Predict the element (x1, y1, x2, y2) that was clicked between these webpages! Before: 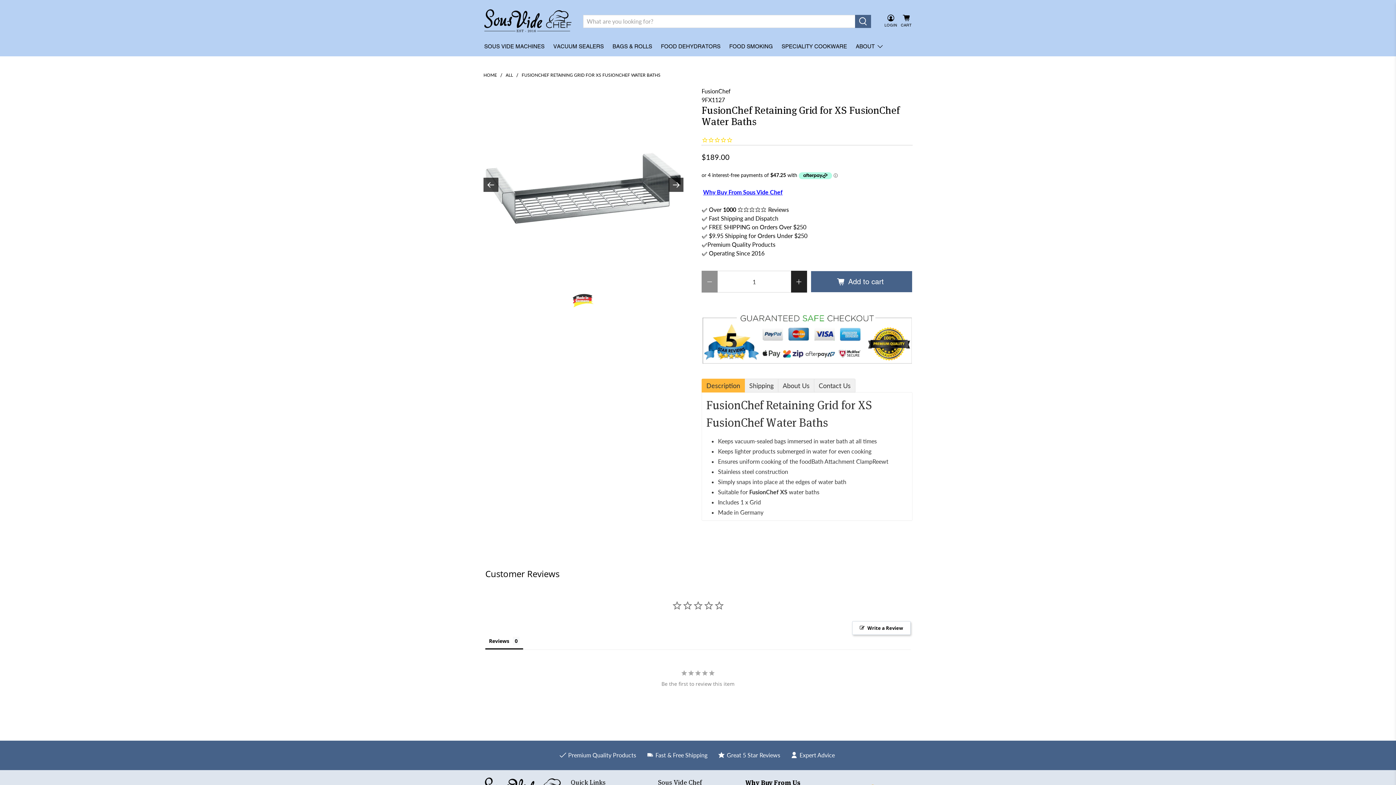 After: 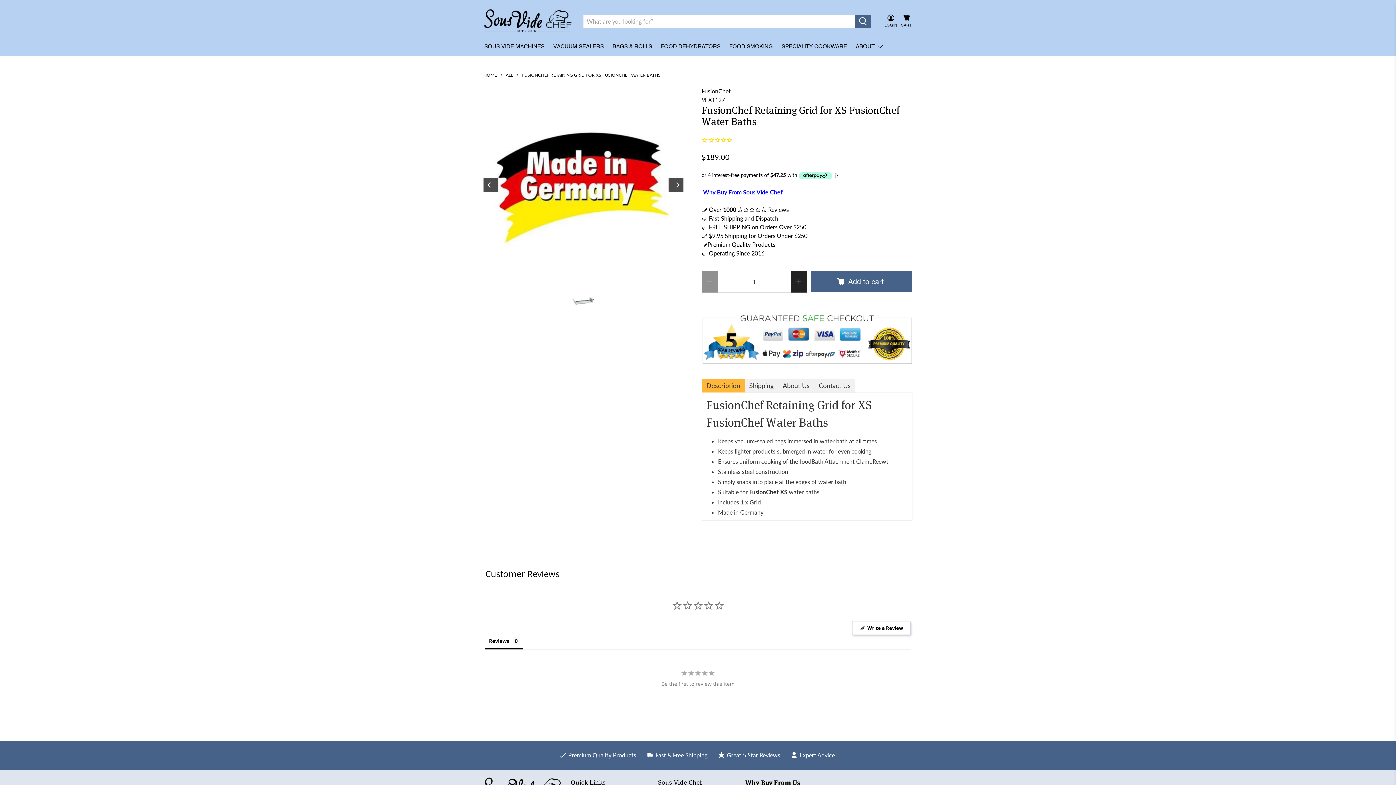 Action: bbox: (483, 177, 498, 192)